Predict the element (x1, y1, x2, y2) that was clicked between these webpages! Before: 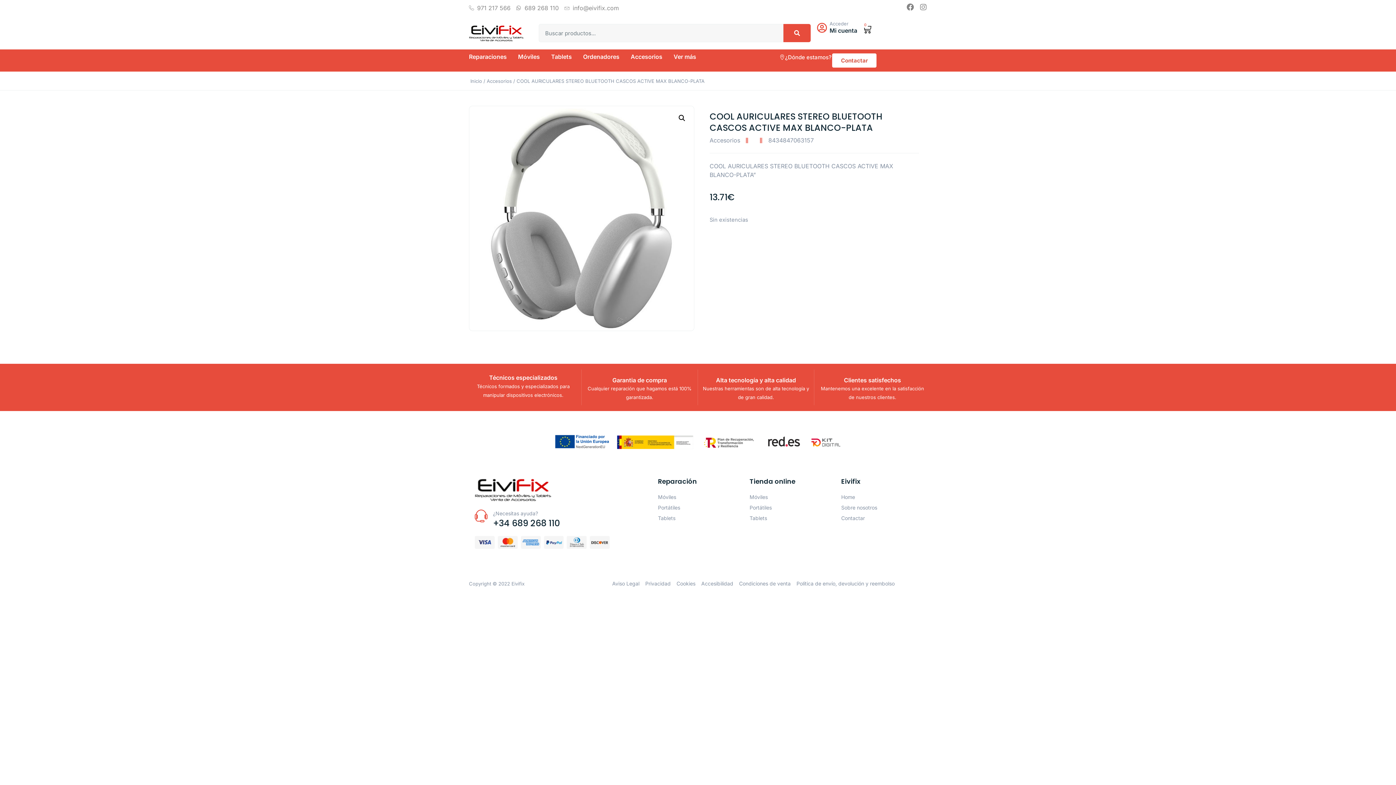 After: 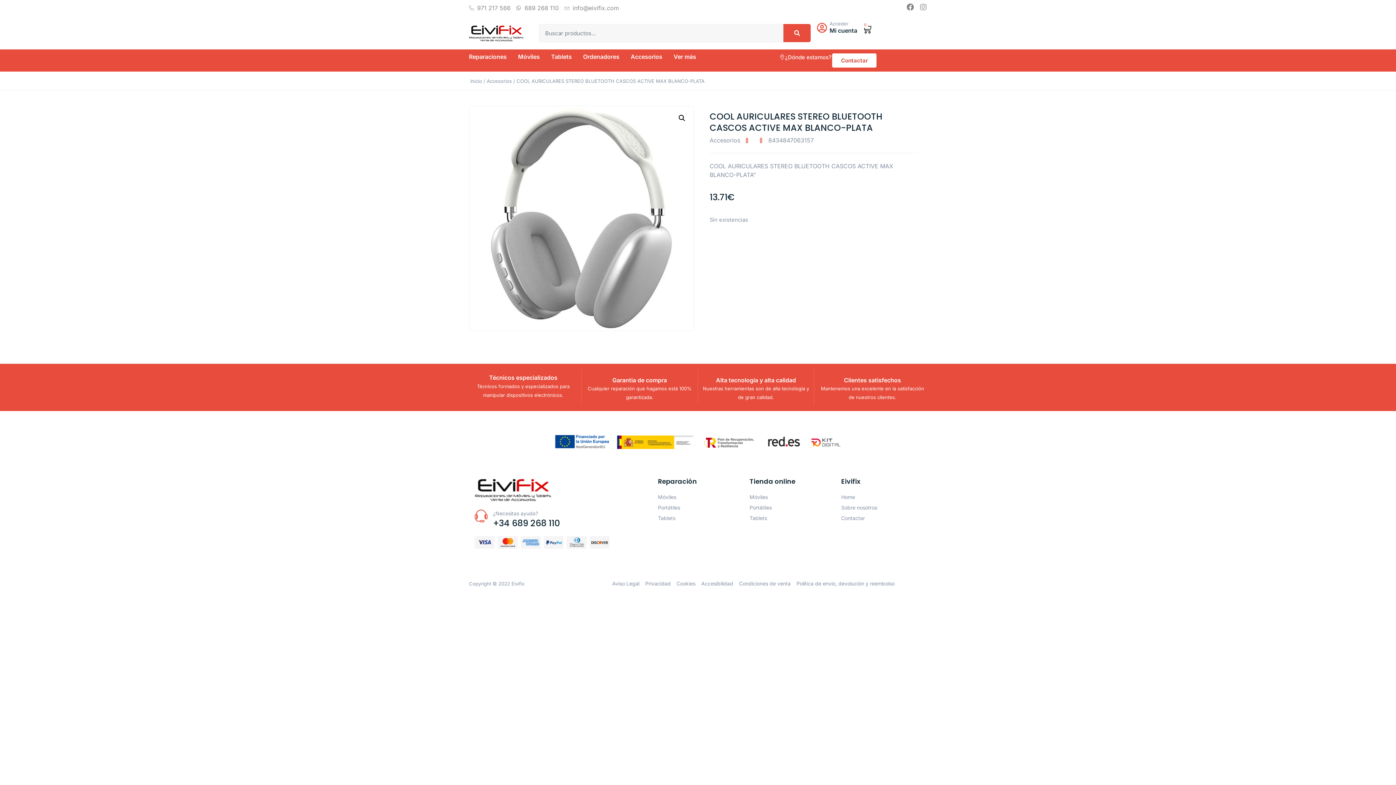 Action: label: Instagram bbox: (920, 3, 927, 10)